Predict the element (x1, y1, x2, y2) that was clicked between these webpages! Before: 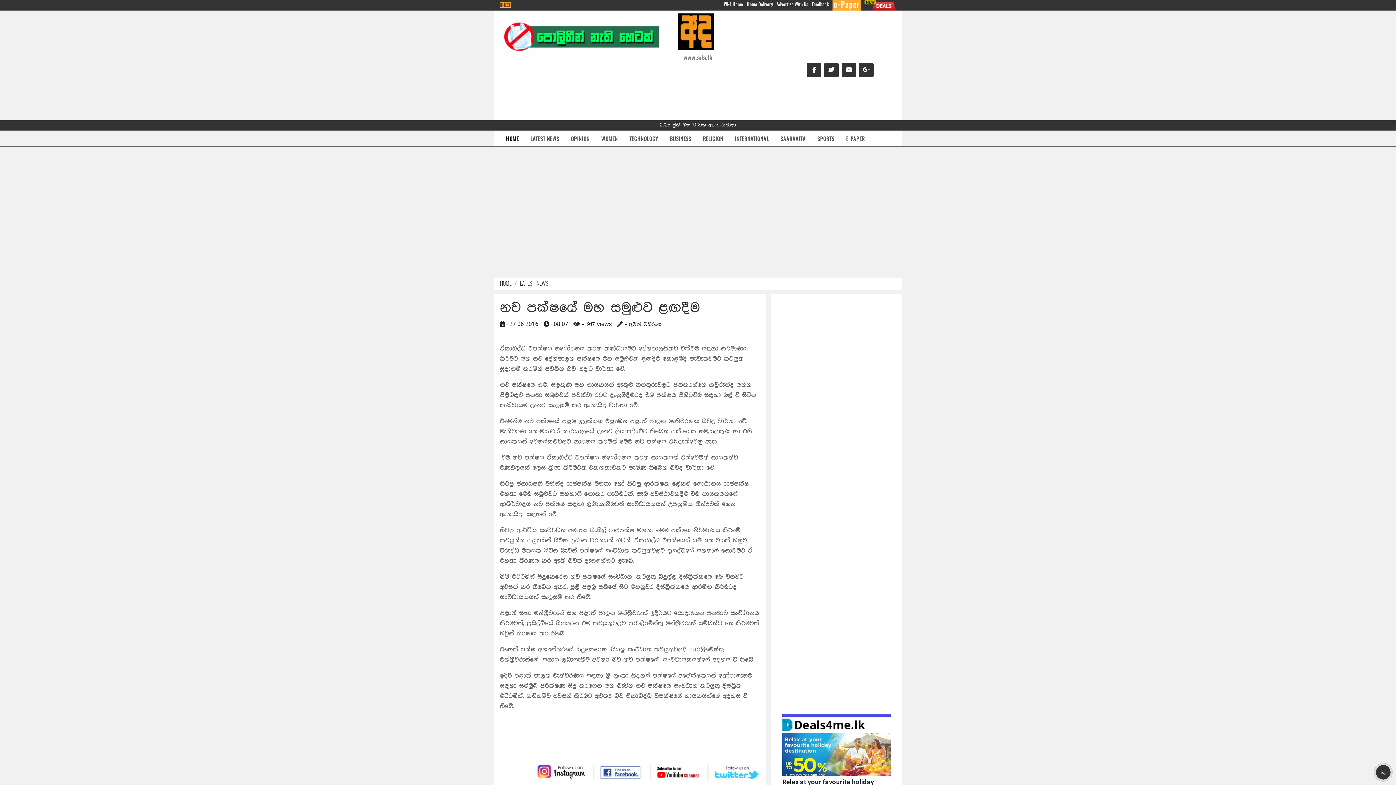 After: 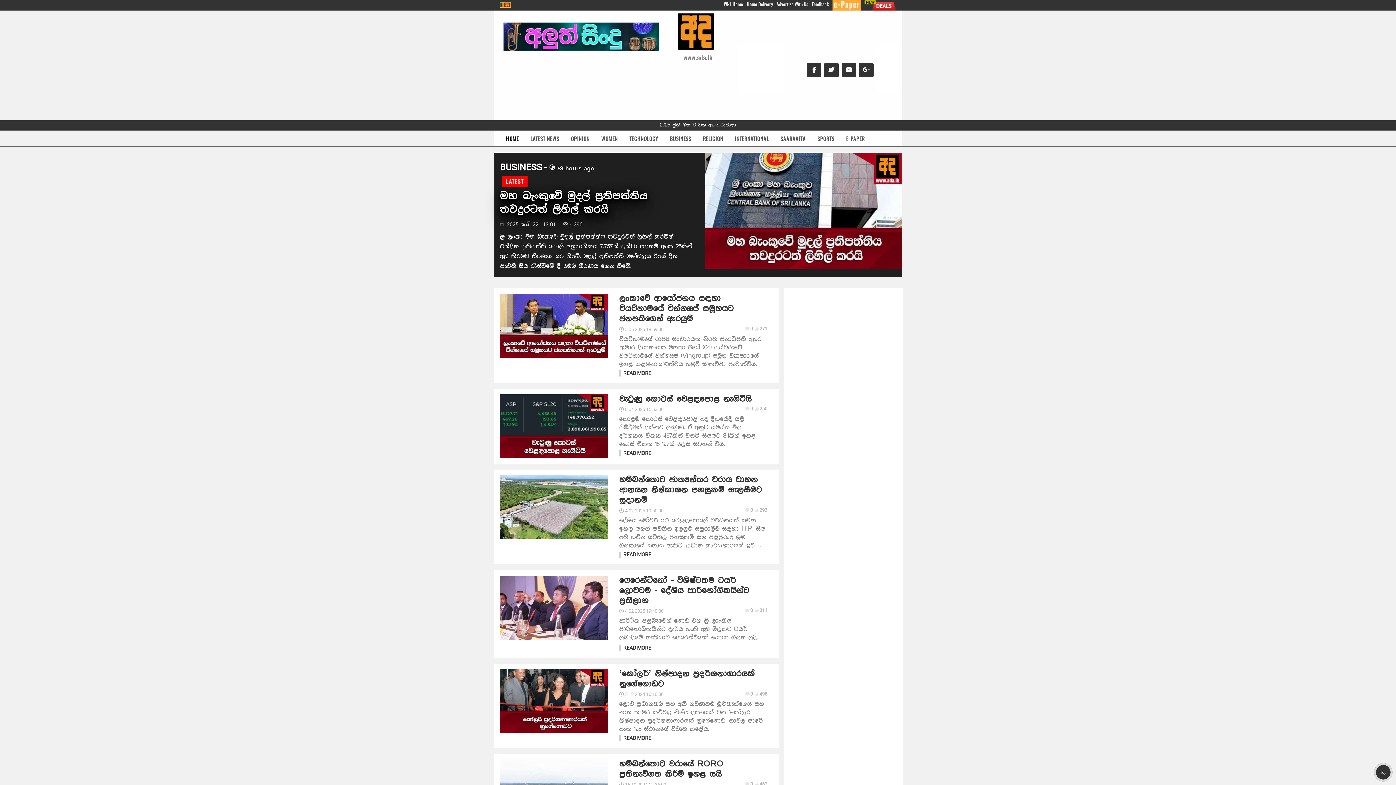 Action: bbox: (670, 133, 691, 143) label: BUSINESS